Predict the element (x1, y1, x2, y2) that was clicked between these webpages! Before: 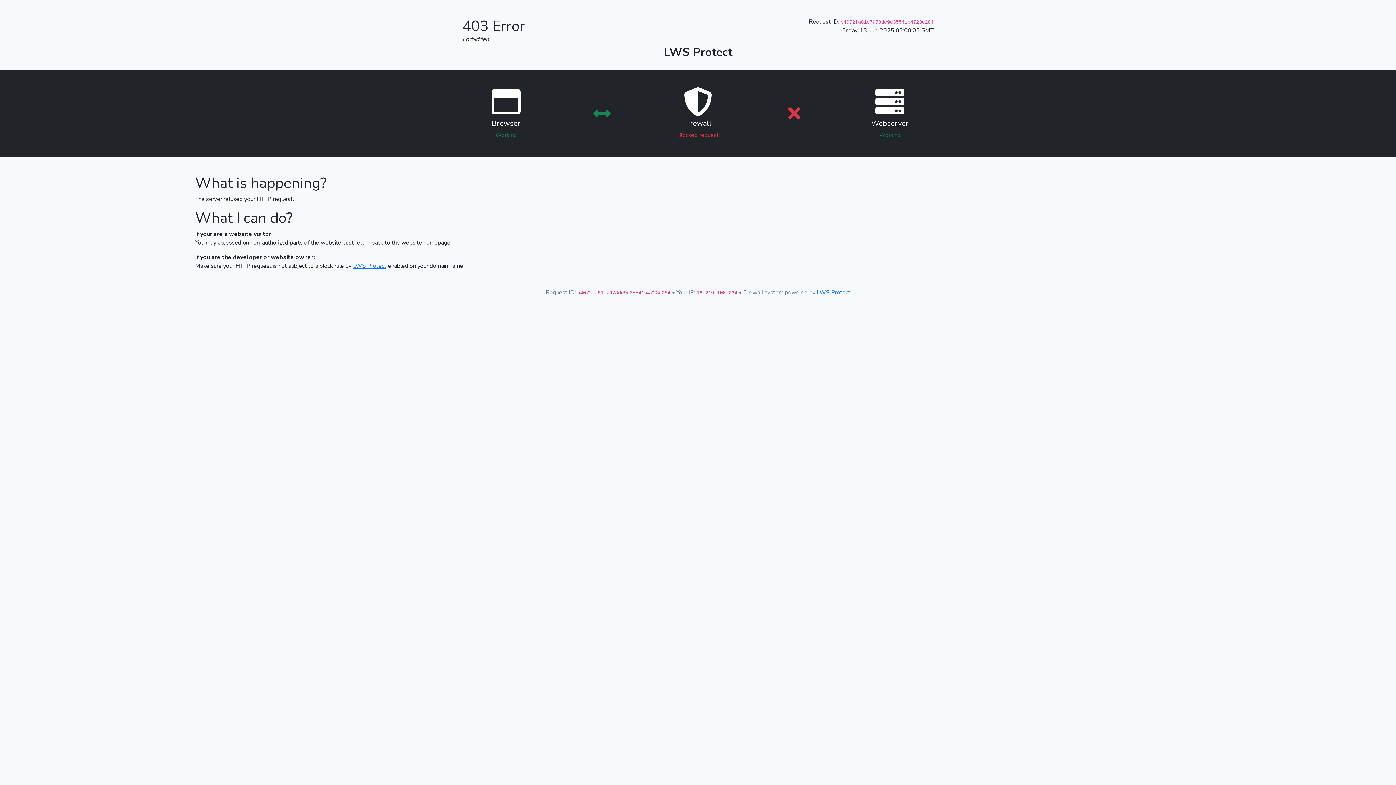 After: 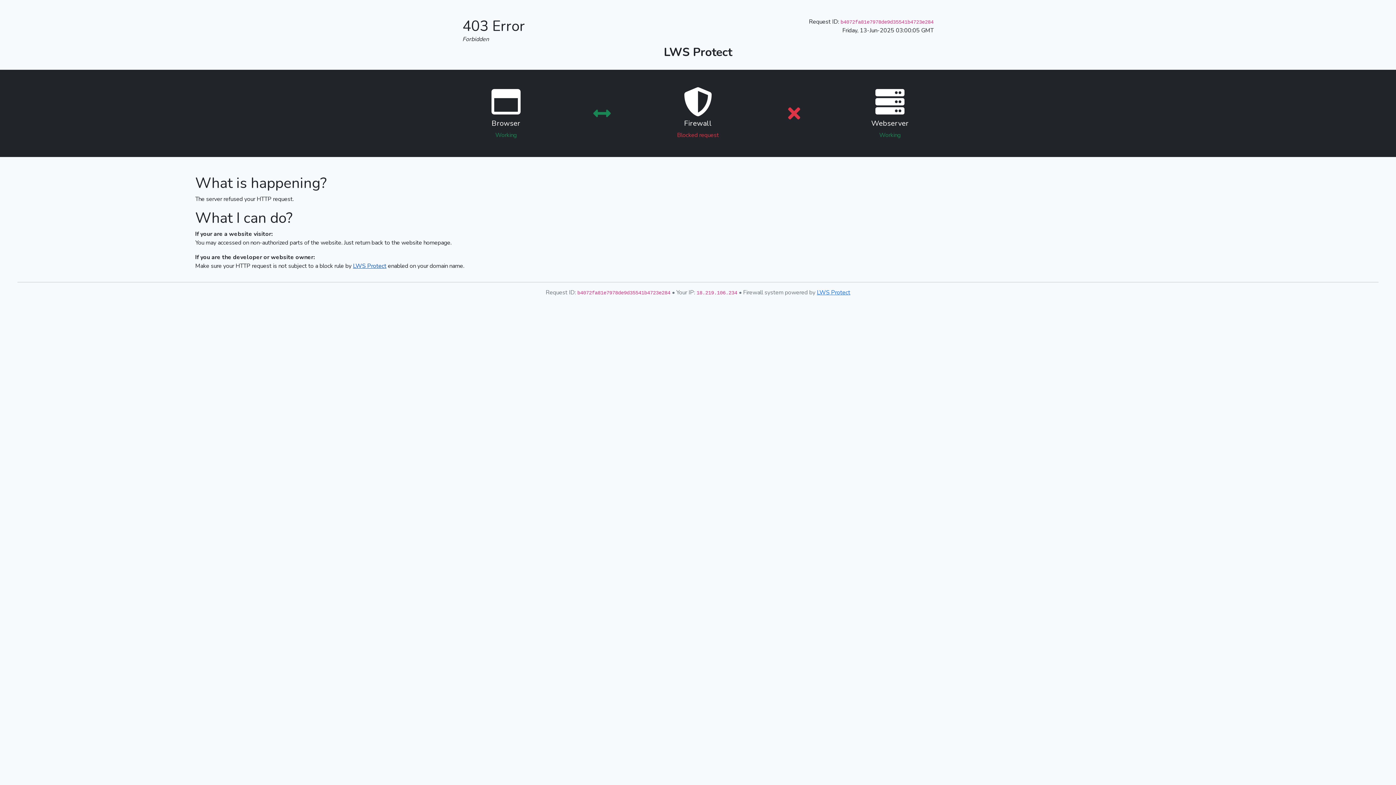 Action: bbox: (353, 262, 386, 270) label: LWS Protect